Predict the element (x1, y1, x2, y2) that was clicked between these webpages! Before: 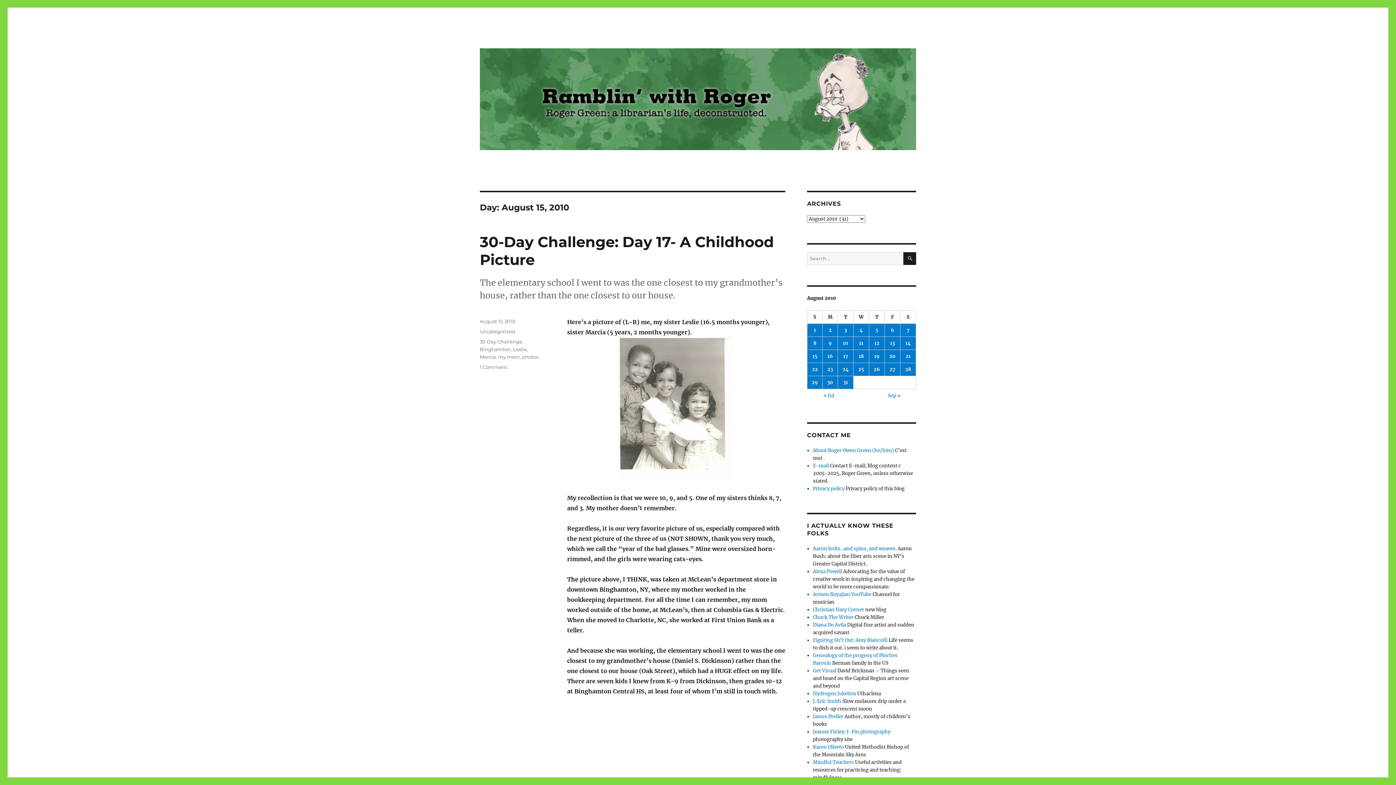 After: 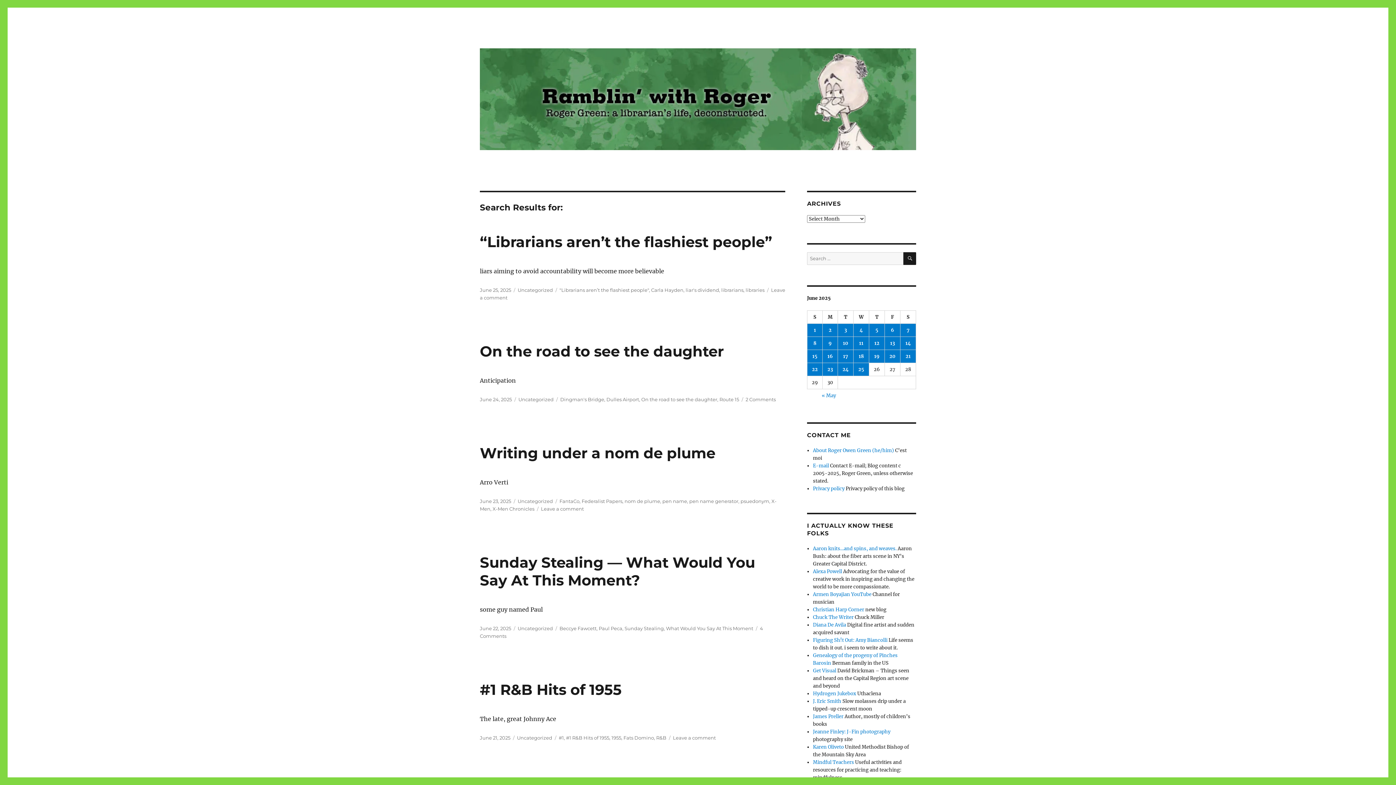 Action: label: SEARCH bbox: (903, 252, 916, 265)